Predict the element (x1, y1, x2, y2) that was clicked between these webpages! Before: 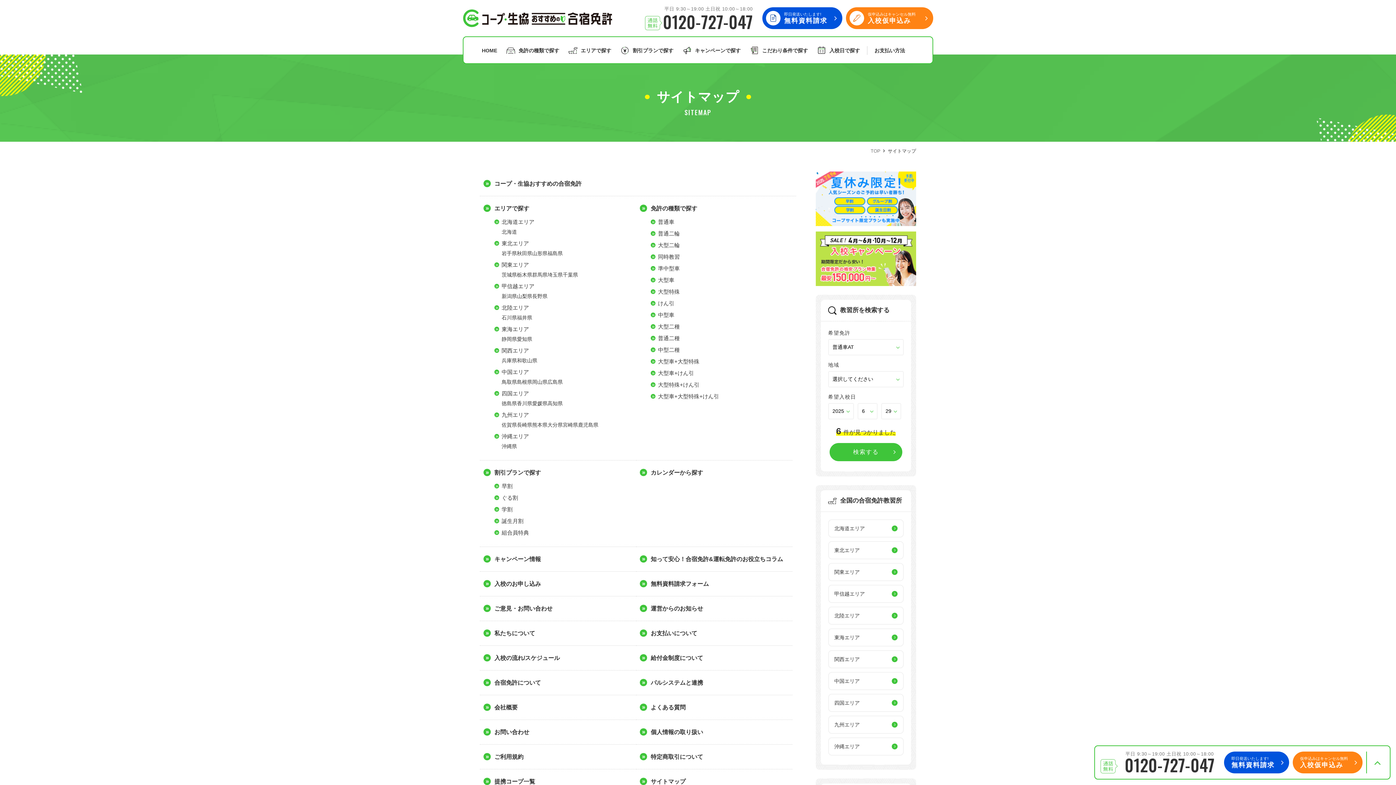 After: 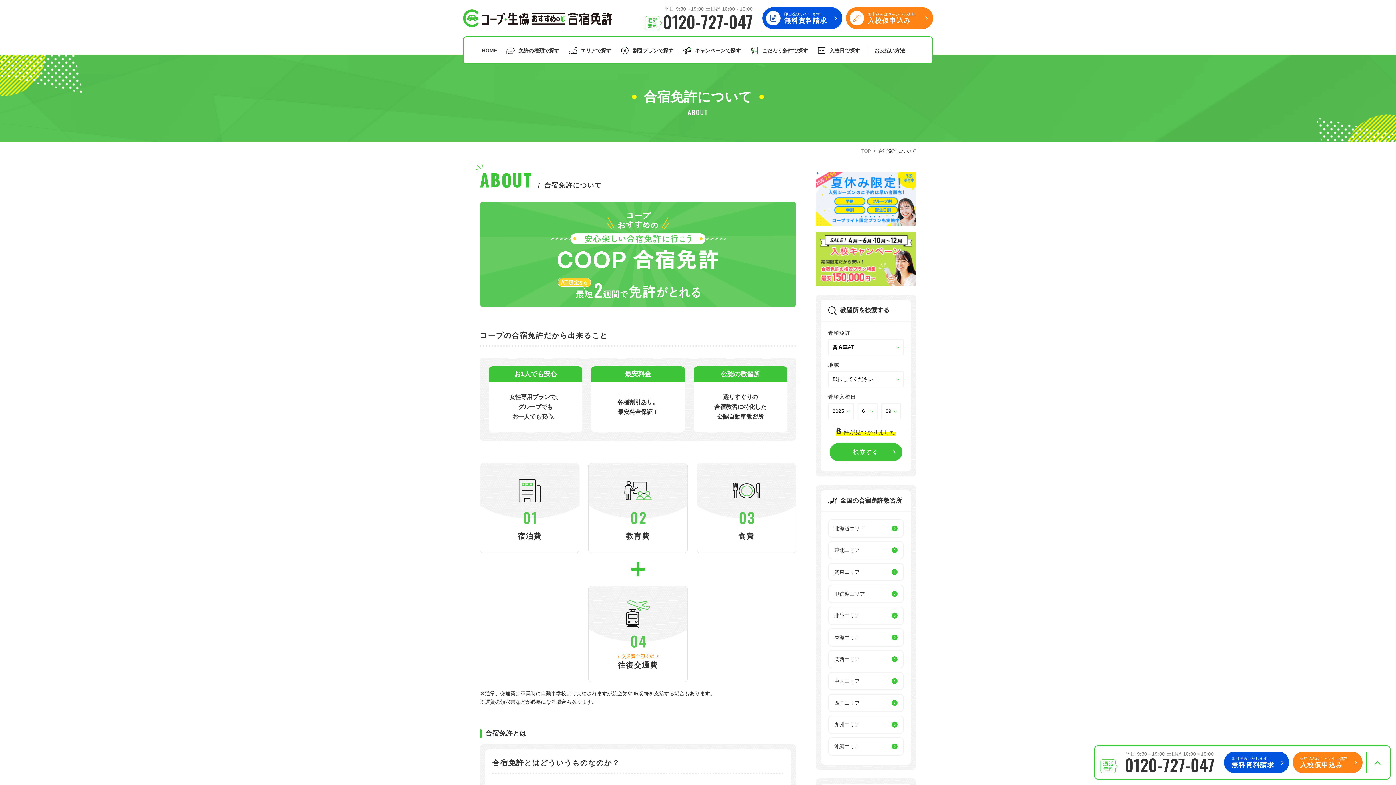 Action: label: 合宿免許について bbox: (483, 678, 541, 688)